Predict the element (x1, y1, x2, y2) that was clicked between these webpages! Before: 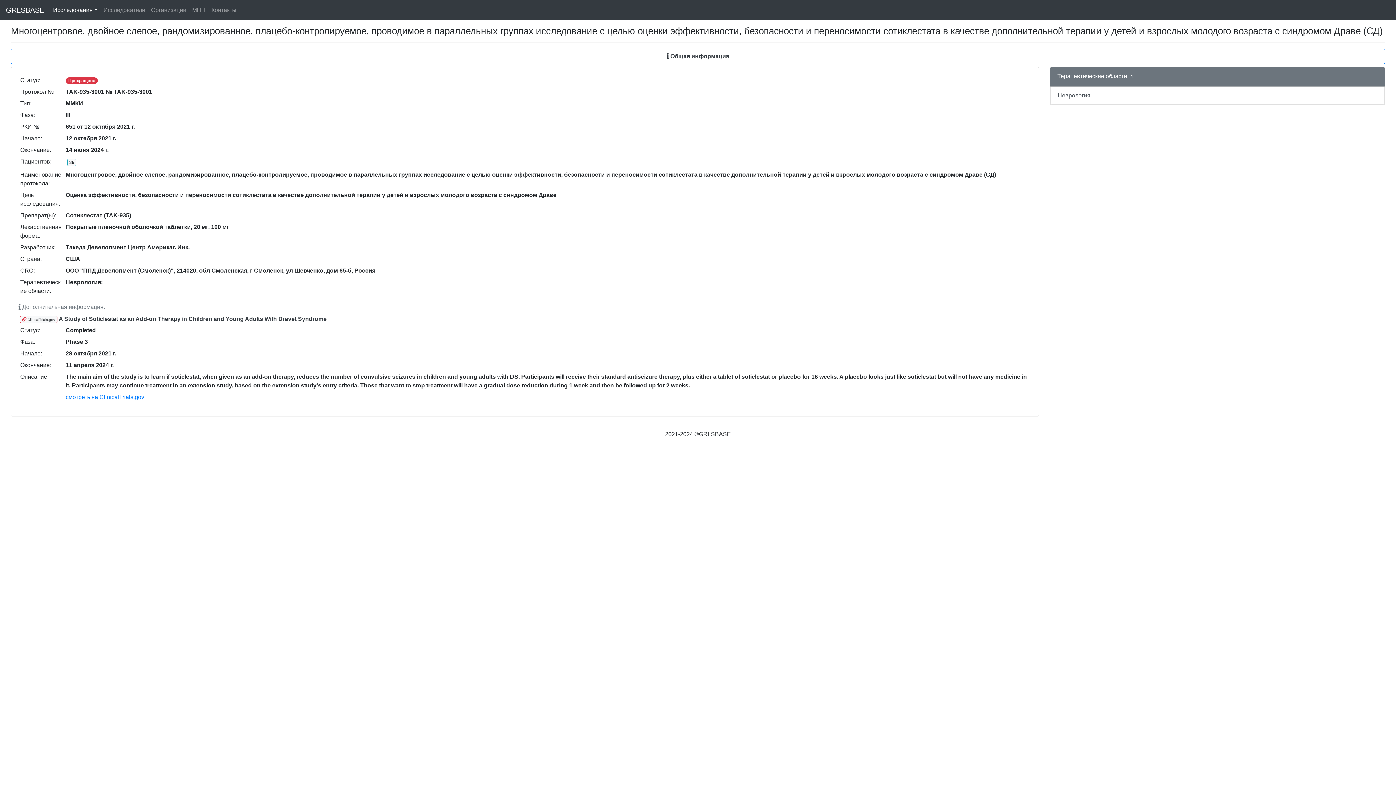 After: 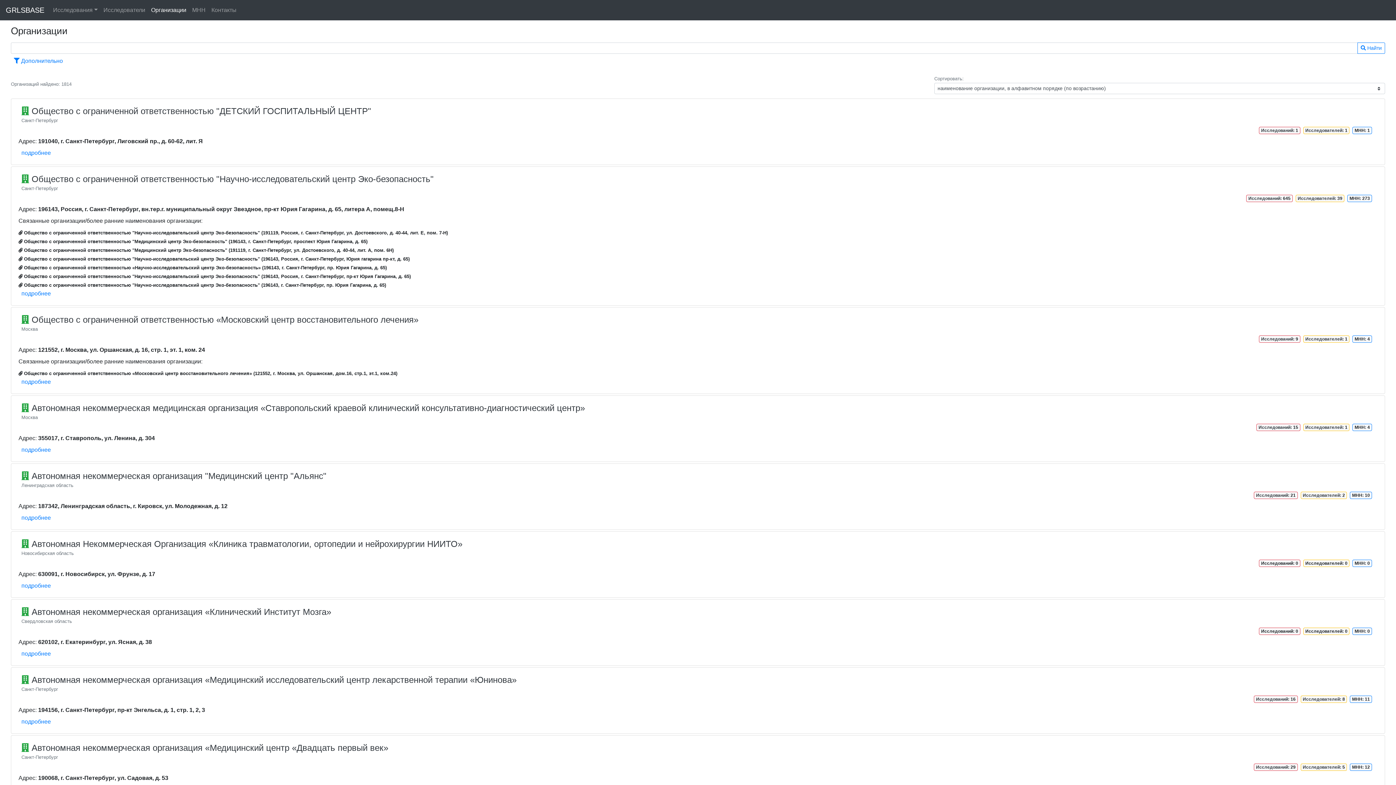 Action: label: Организации bbox: (148, 2, 189, 17)